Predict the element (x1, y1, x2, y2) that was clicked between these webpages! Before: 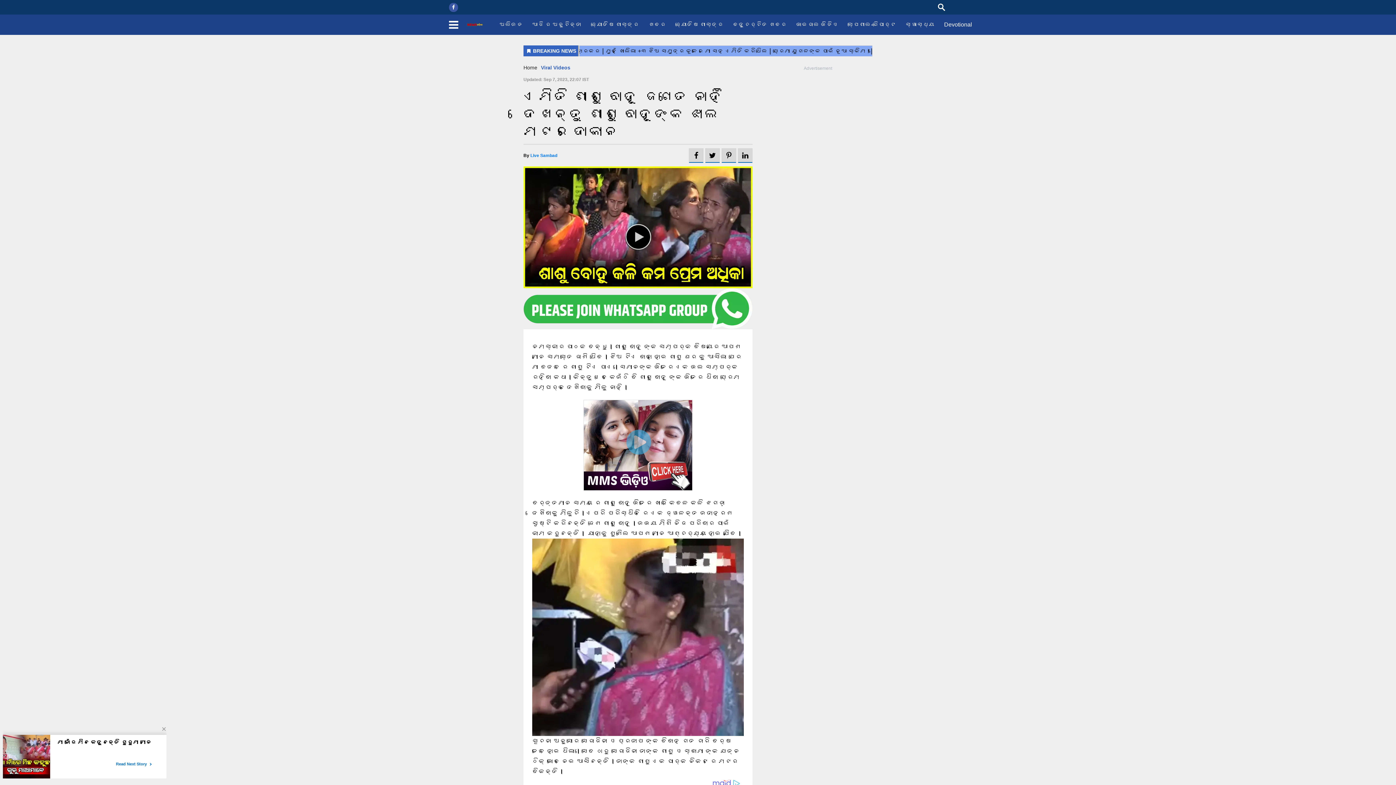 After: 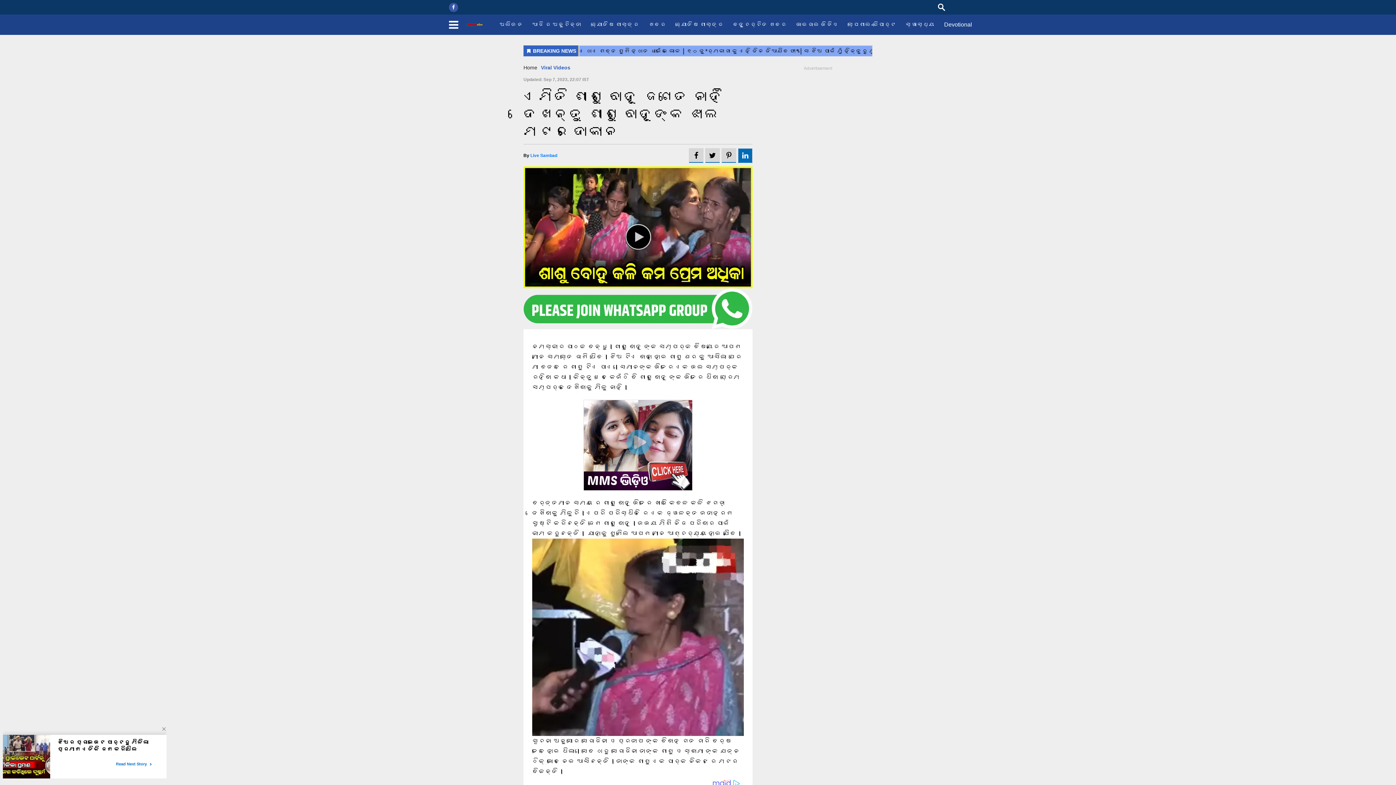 Action: bbox: (738, 148, 752, 162)